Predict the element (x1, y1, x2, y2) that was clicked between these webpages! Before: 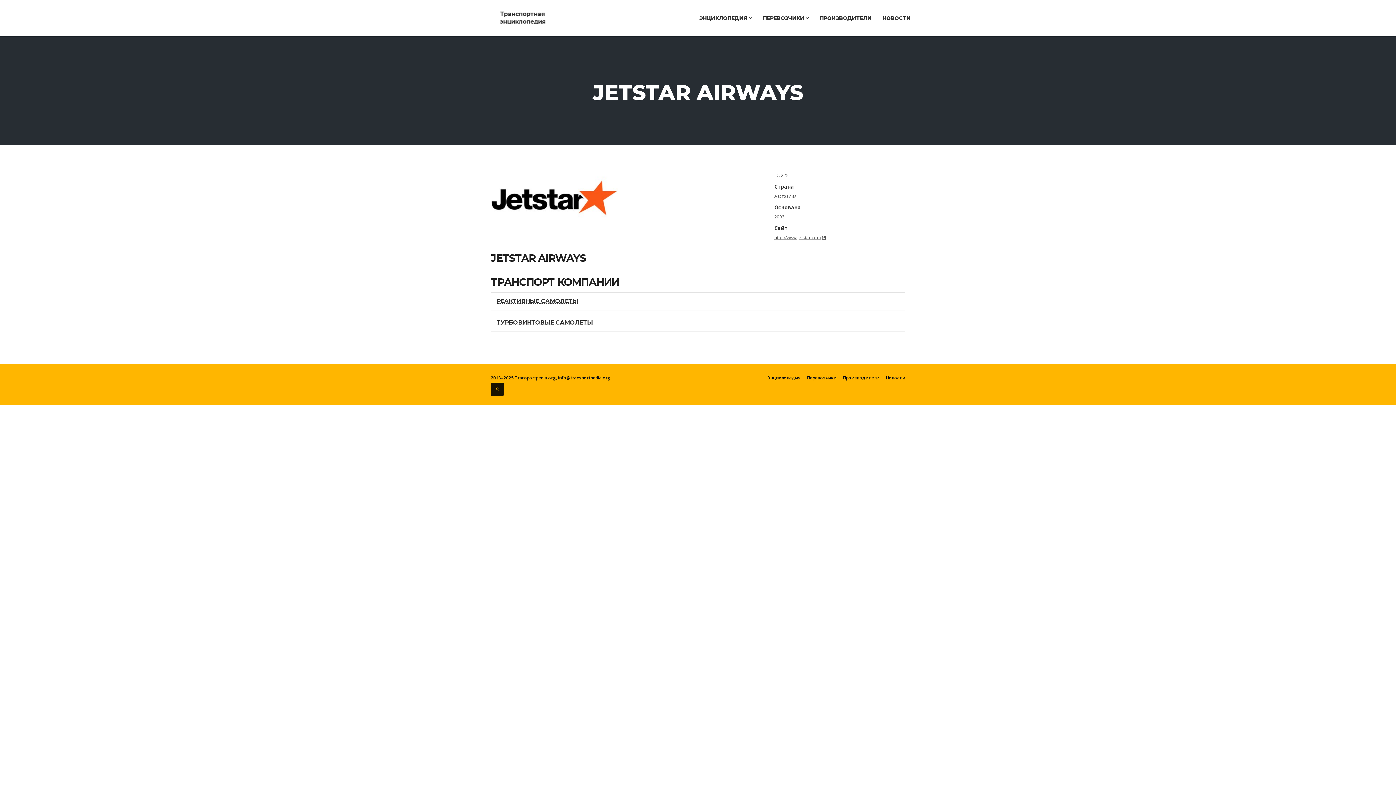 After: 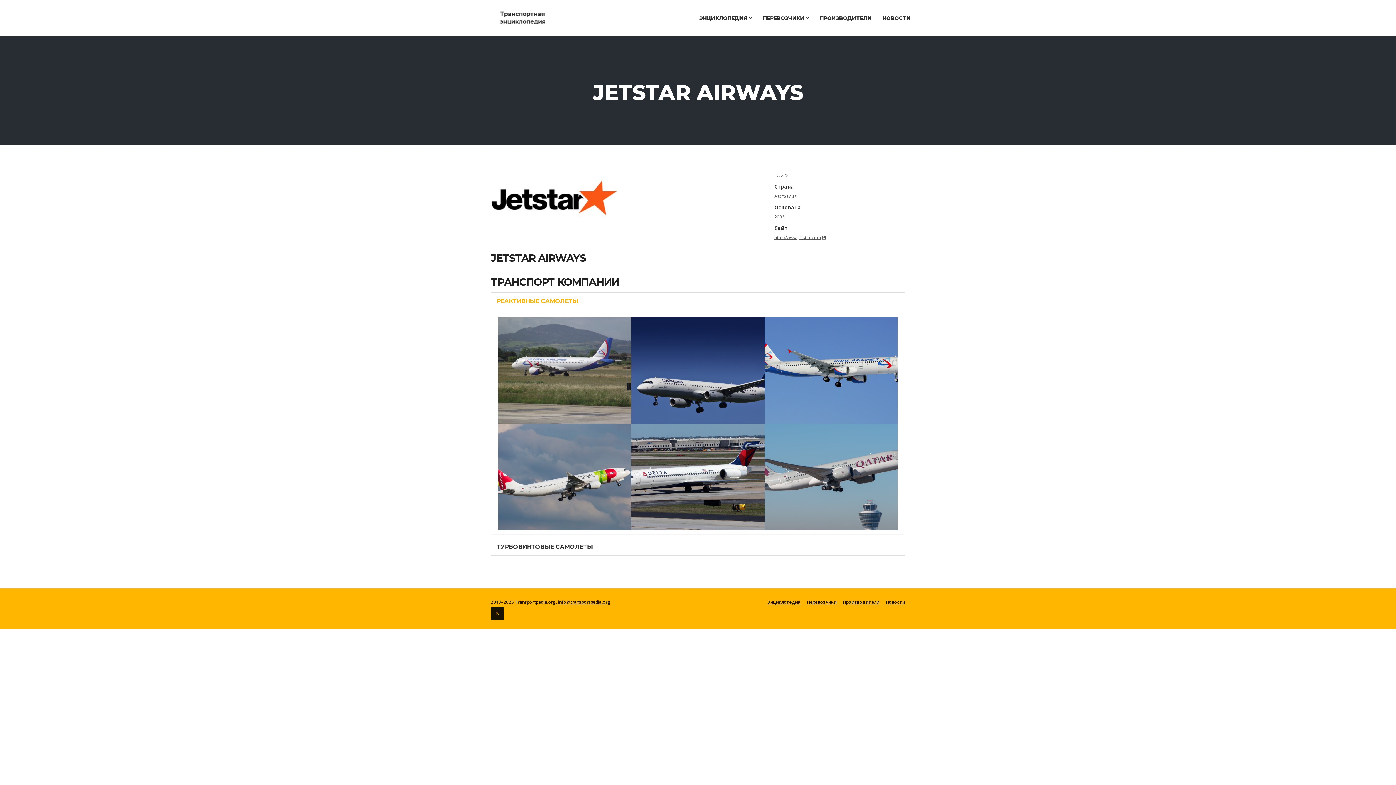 Action: label: РЕАКТИВНЫЕ САМОЛЕТЫ bbox: (496, 297, 897, 304)